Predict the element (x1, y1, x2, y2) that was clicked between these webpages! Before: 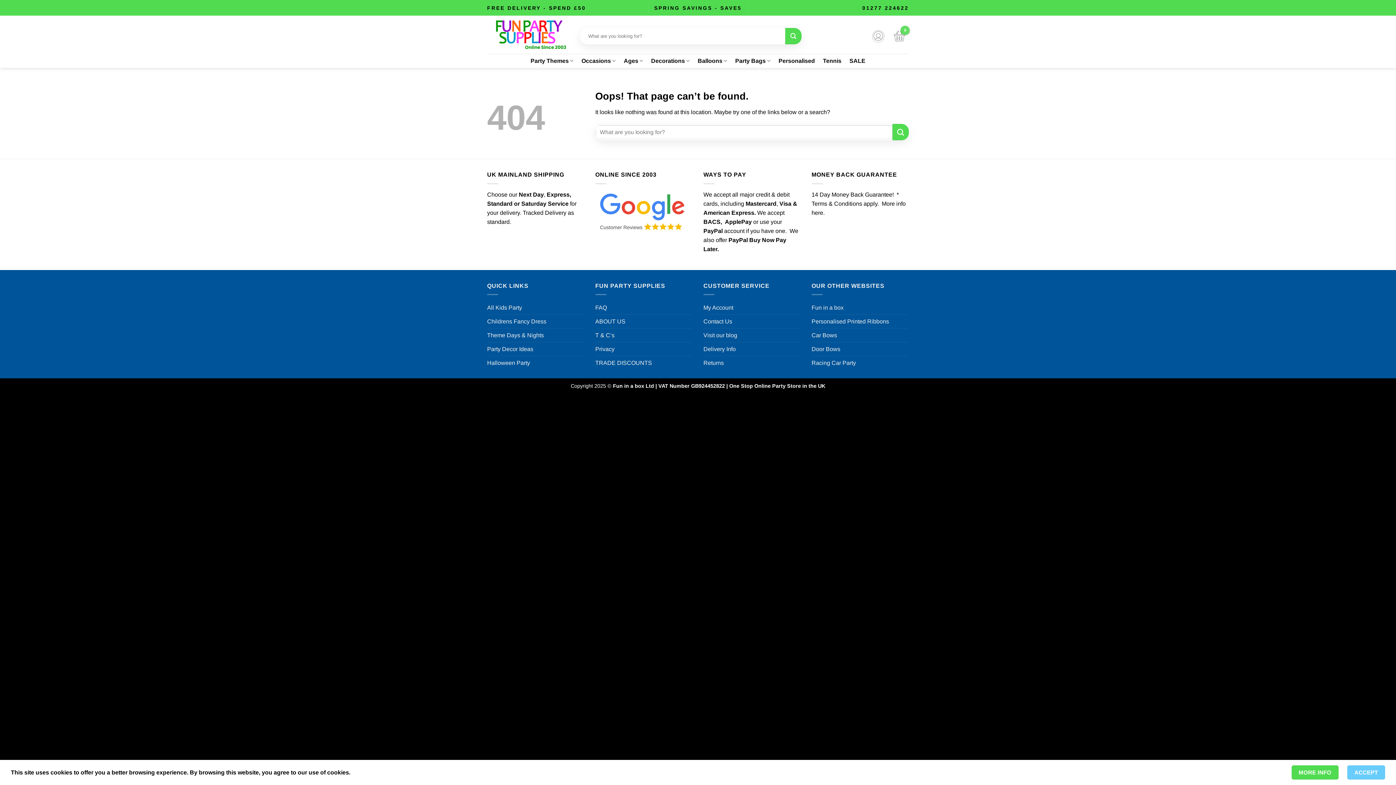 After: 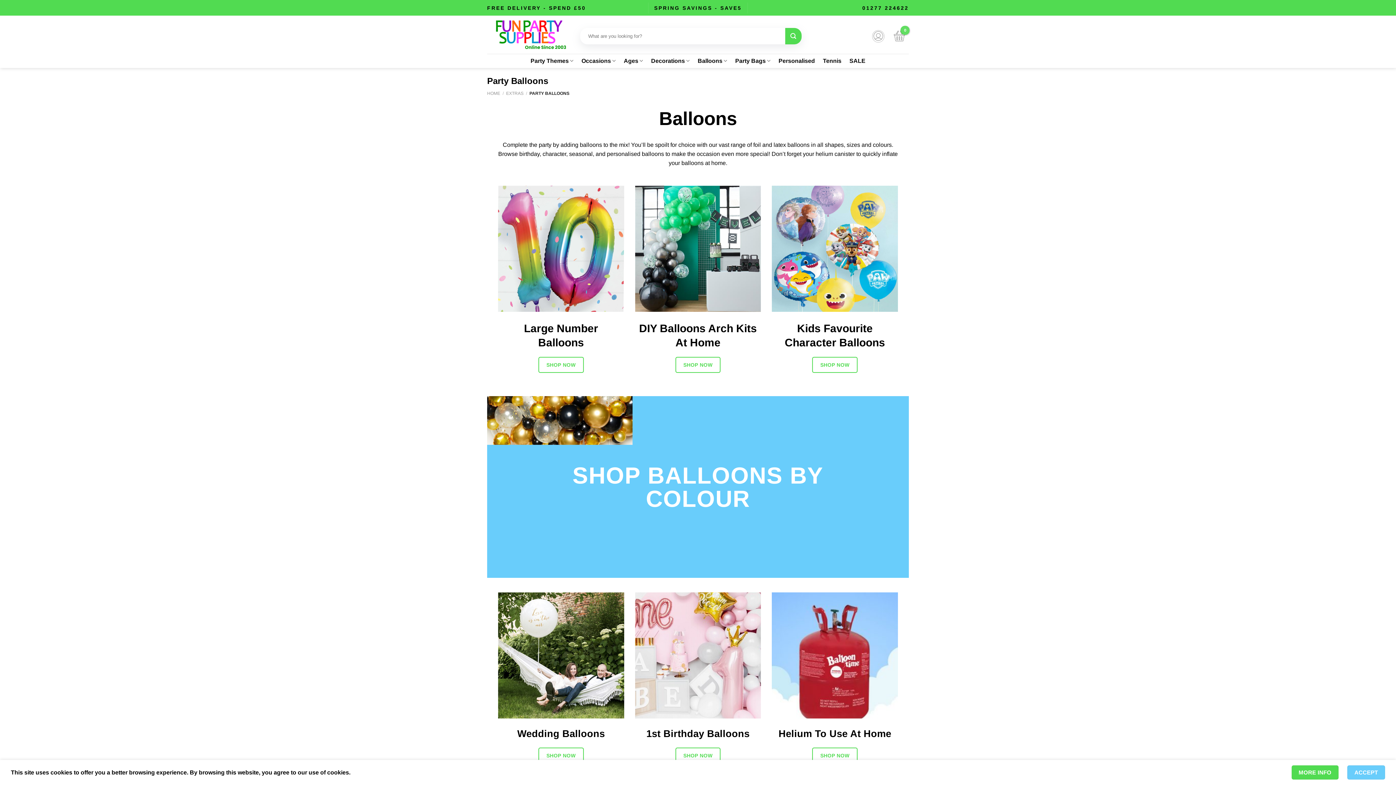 Action: bbox: (697, 53, 727, 68) label: Balloons